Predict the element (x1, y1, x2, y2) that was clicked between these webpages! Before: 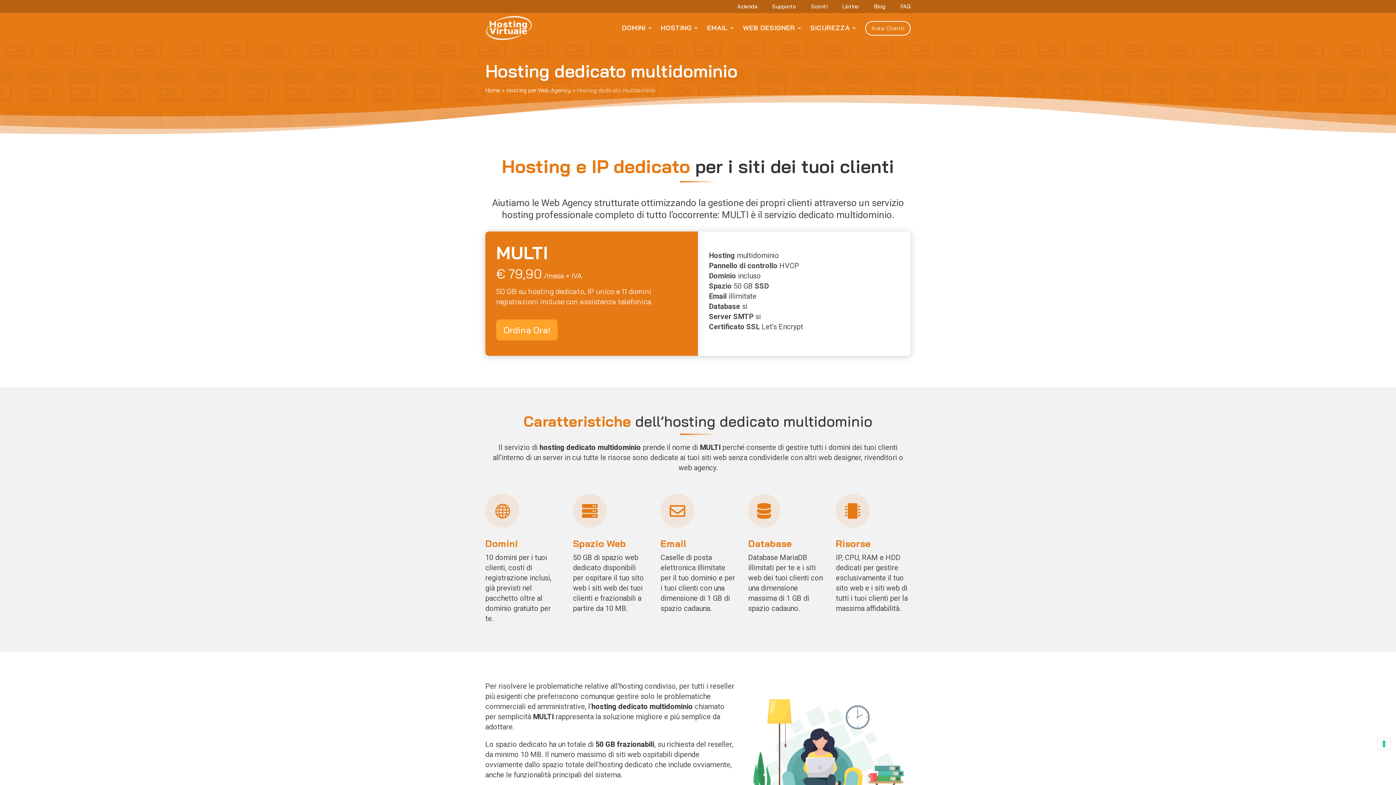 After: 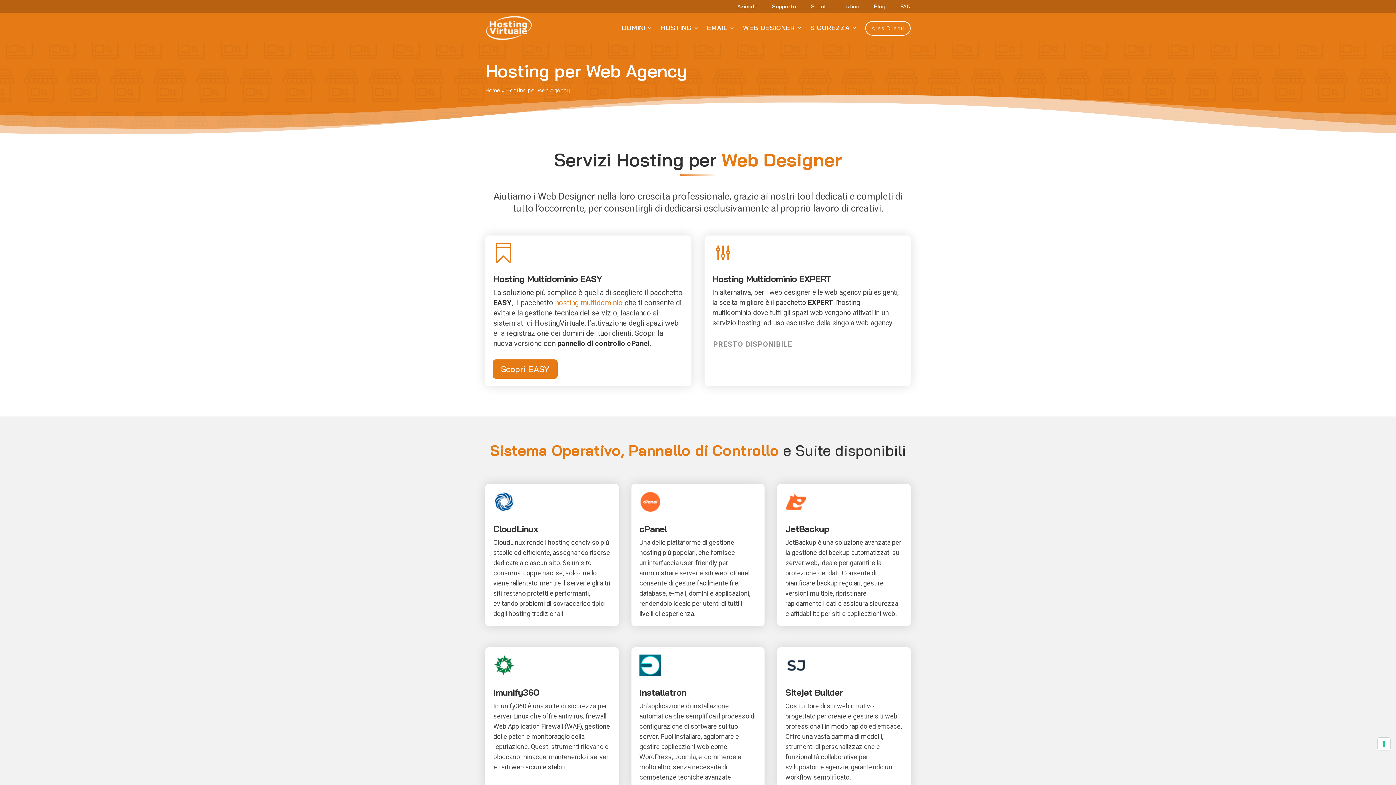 Action: bbox: (506, 86, 570, 93) label: Hosting per Web Agency